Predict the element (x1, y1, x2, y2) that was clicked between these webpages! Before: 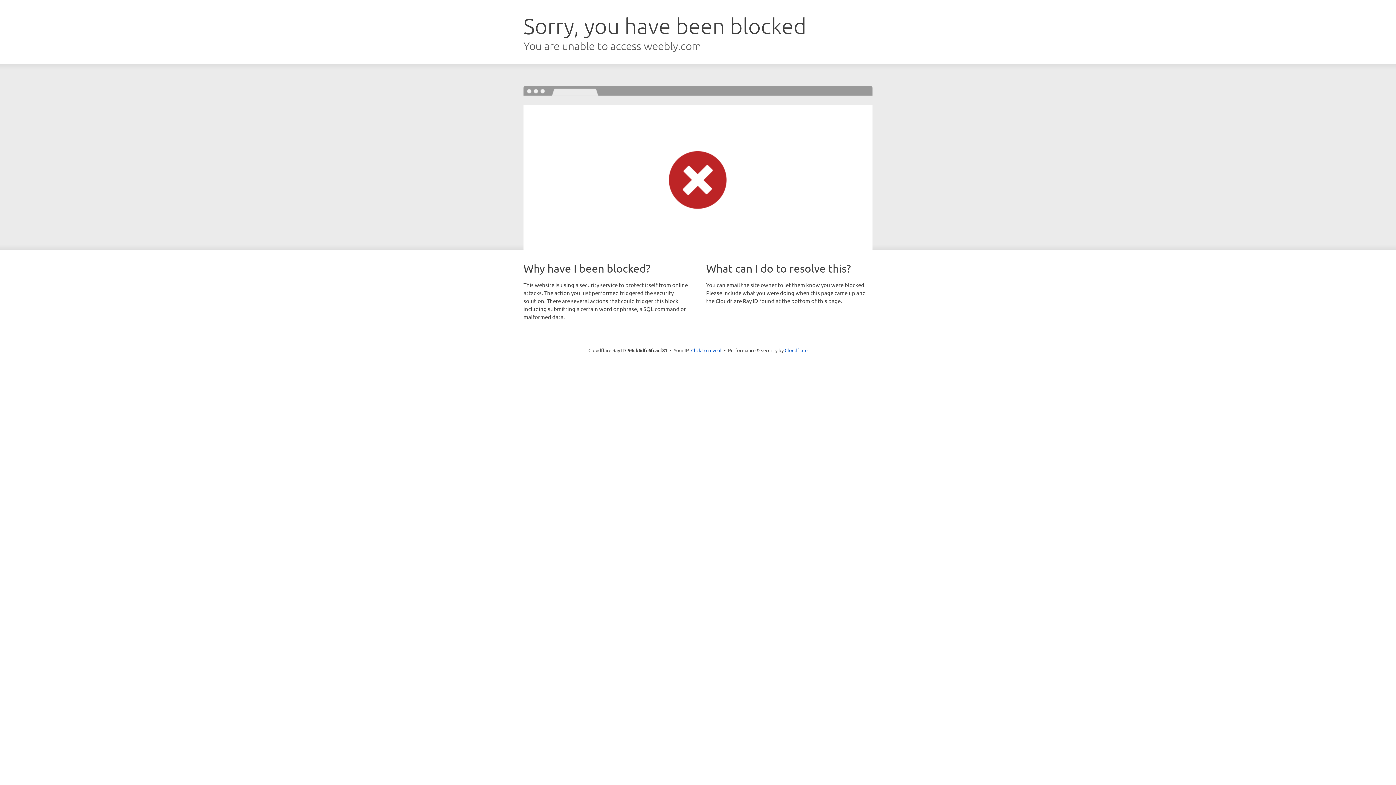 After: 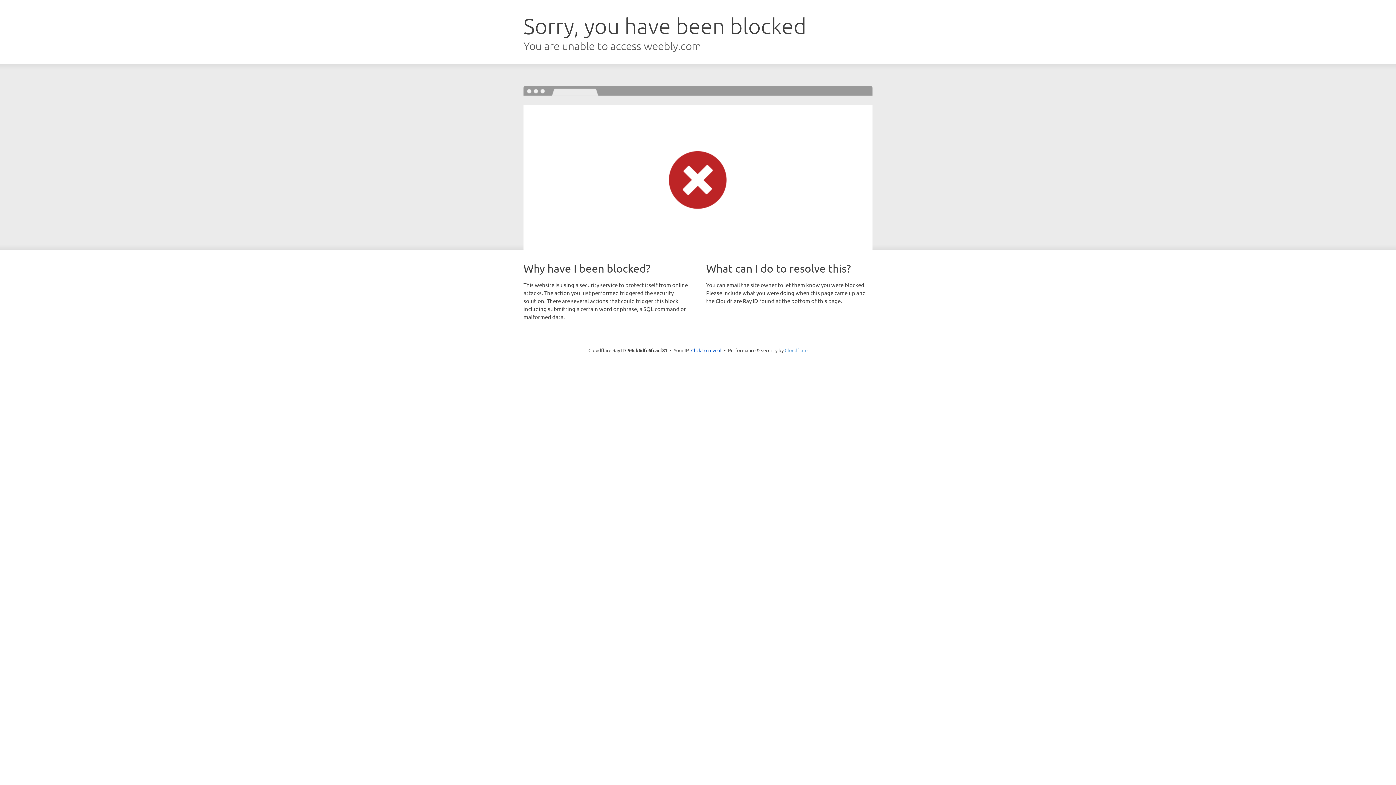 Action: label: Cloudflare bbox: (784, 347, 807, 353)